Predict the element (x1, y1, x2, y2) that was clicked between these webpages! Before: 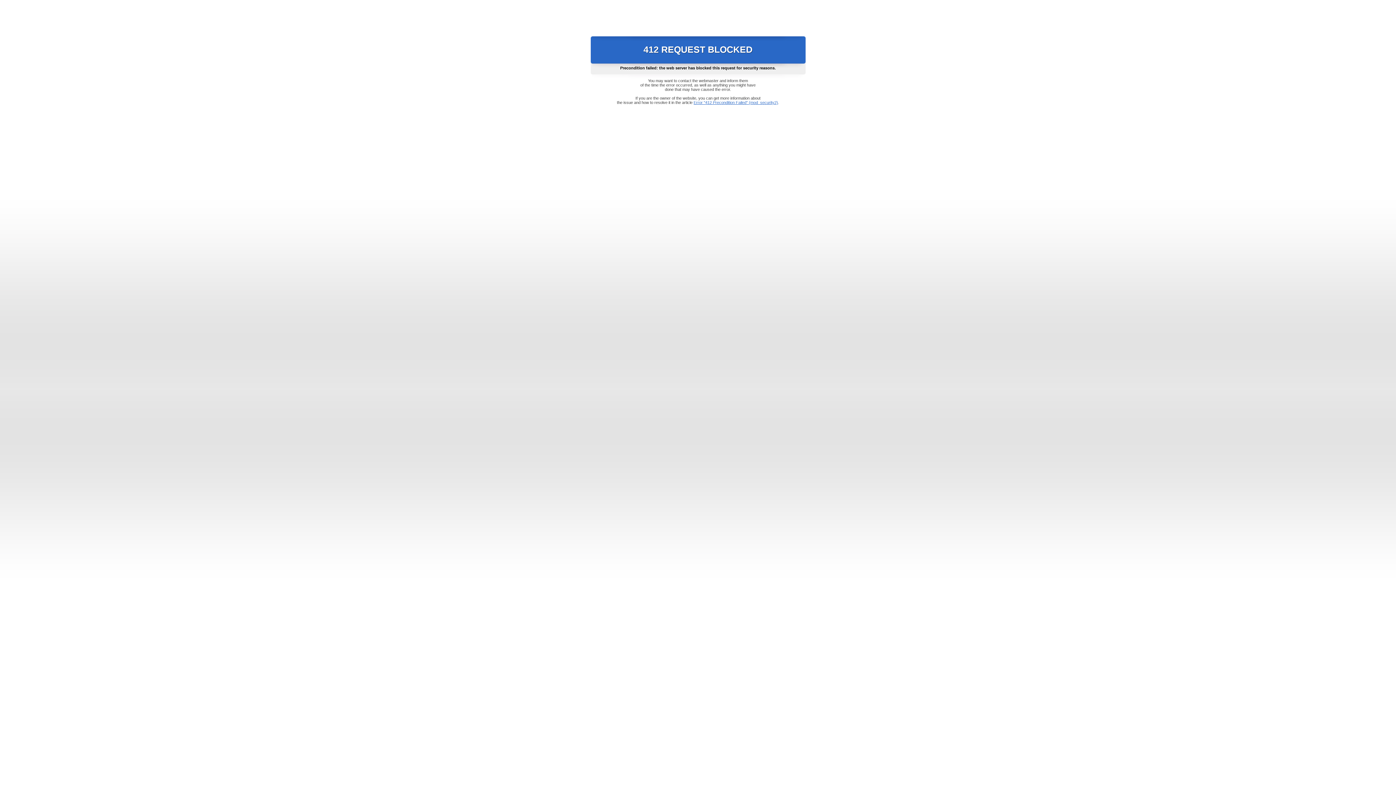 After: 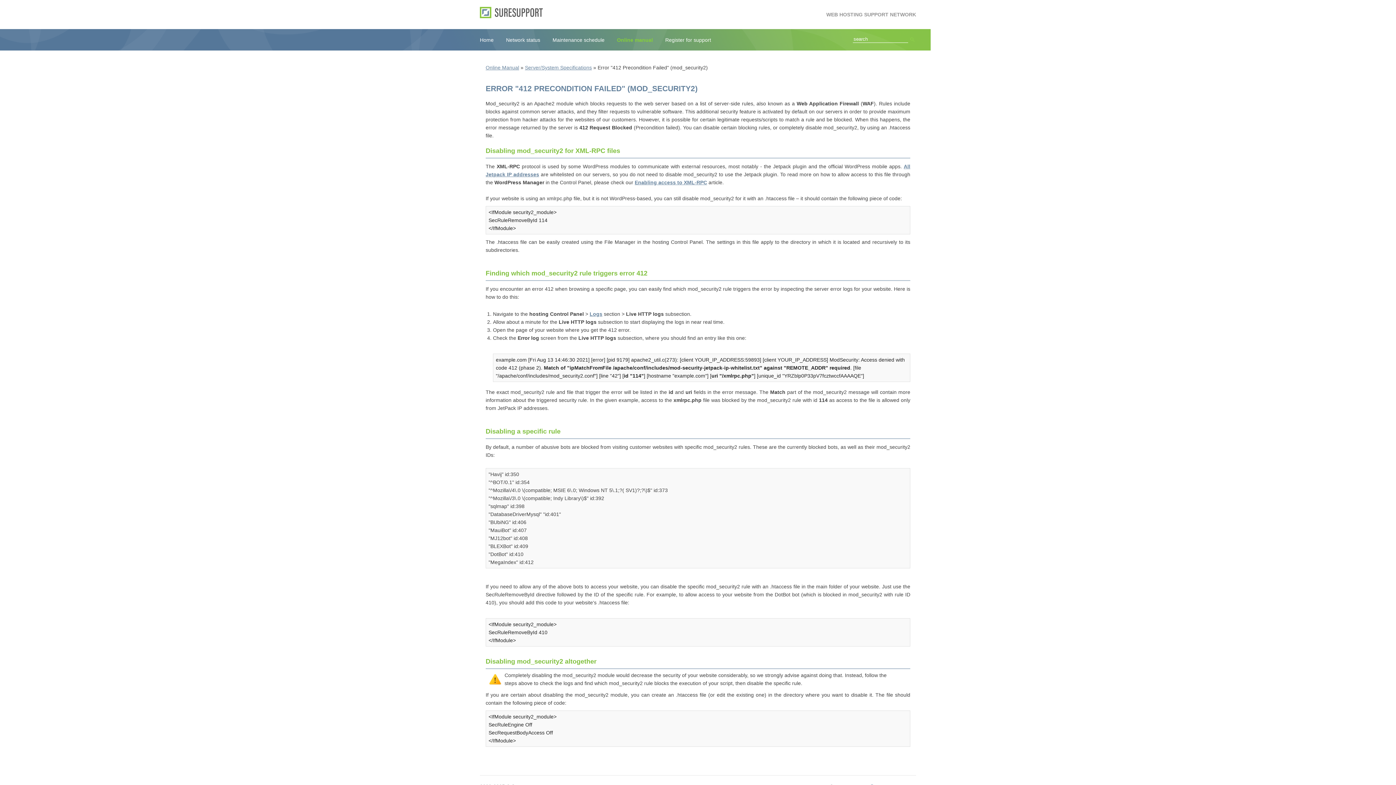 Action: label: Error "412 Precondition Failed" (mod_security2) bbox: (693, 100, 778, 104)